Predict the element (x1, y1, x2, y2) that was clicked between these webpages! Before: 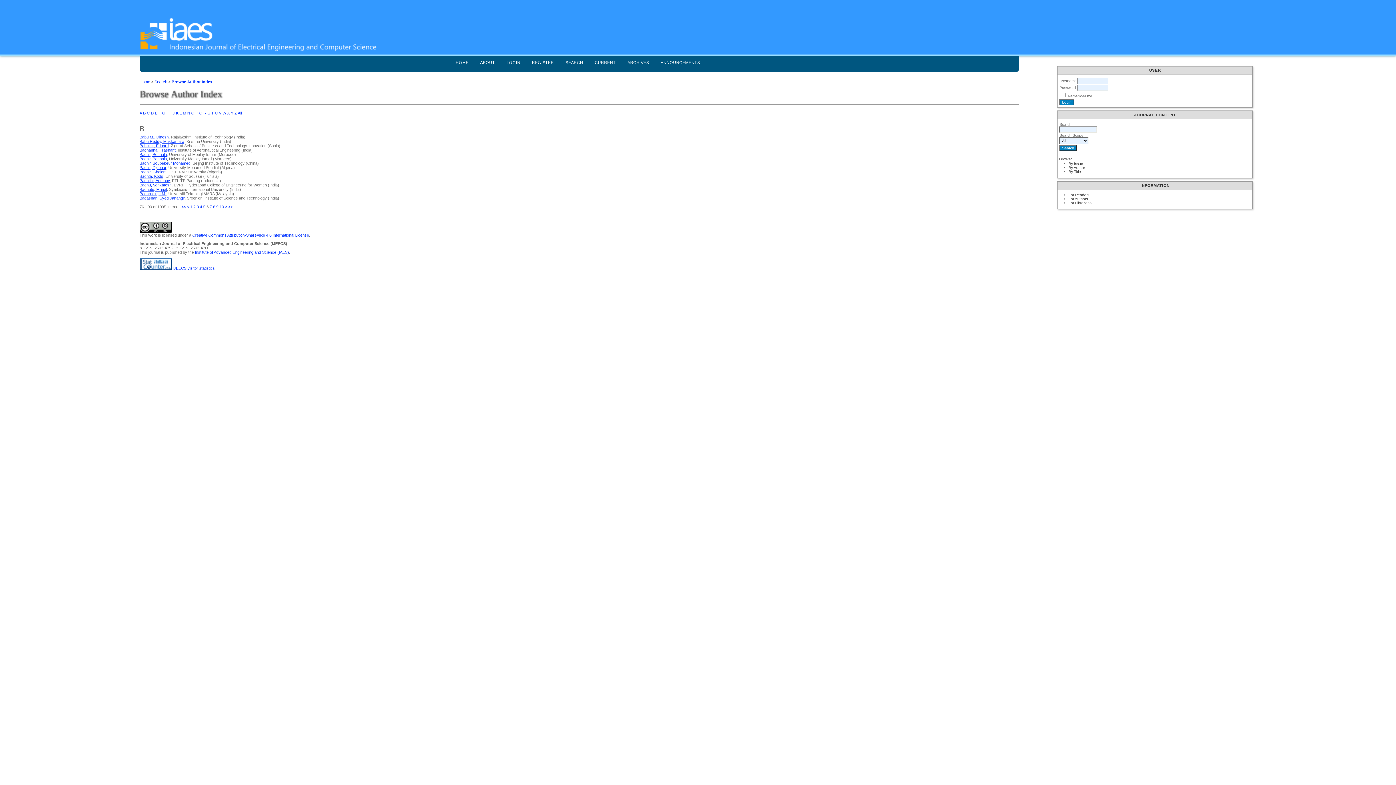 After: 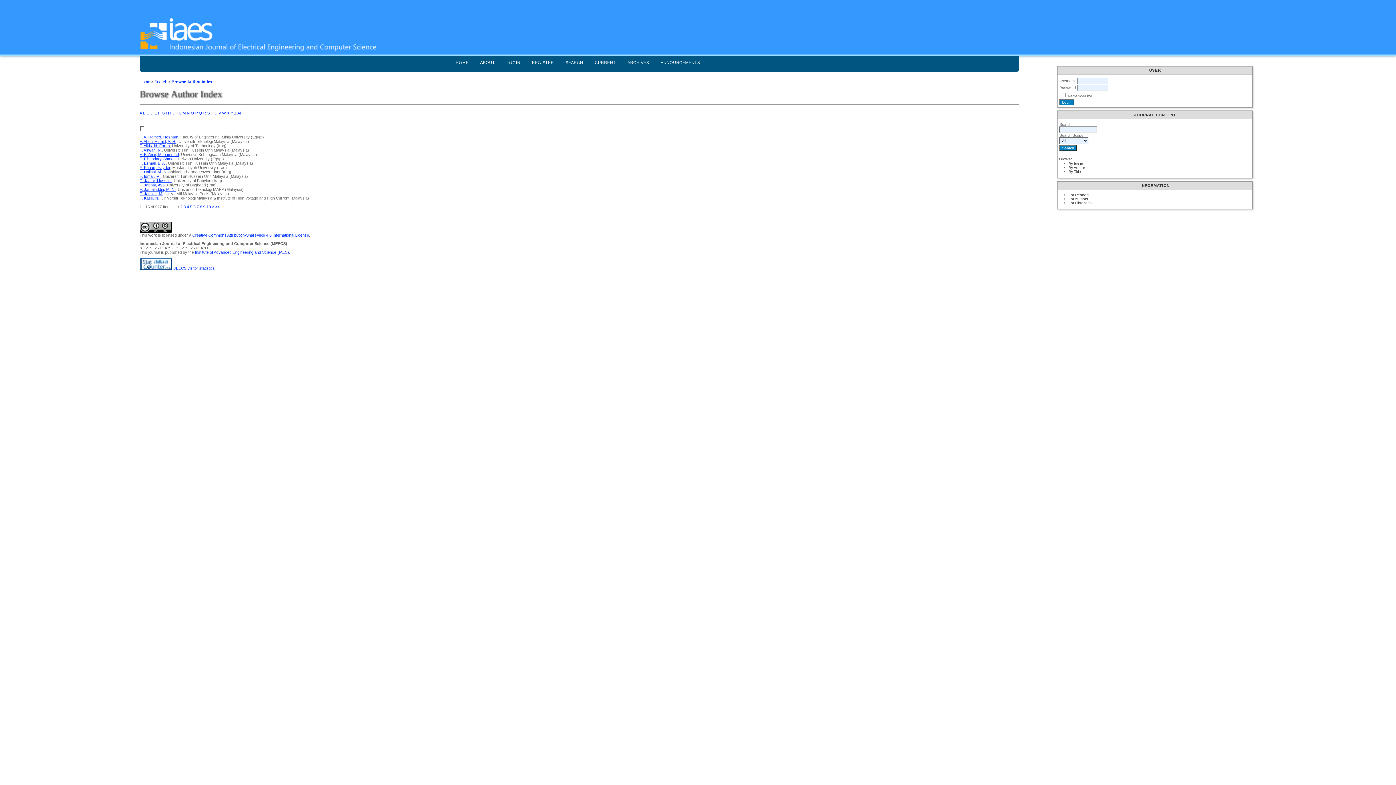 Action: bbox: (158, 110, 161, 115) label: F